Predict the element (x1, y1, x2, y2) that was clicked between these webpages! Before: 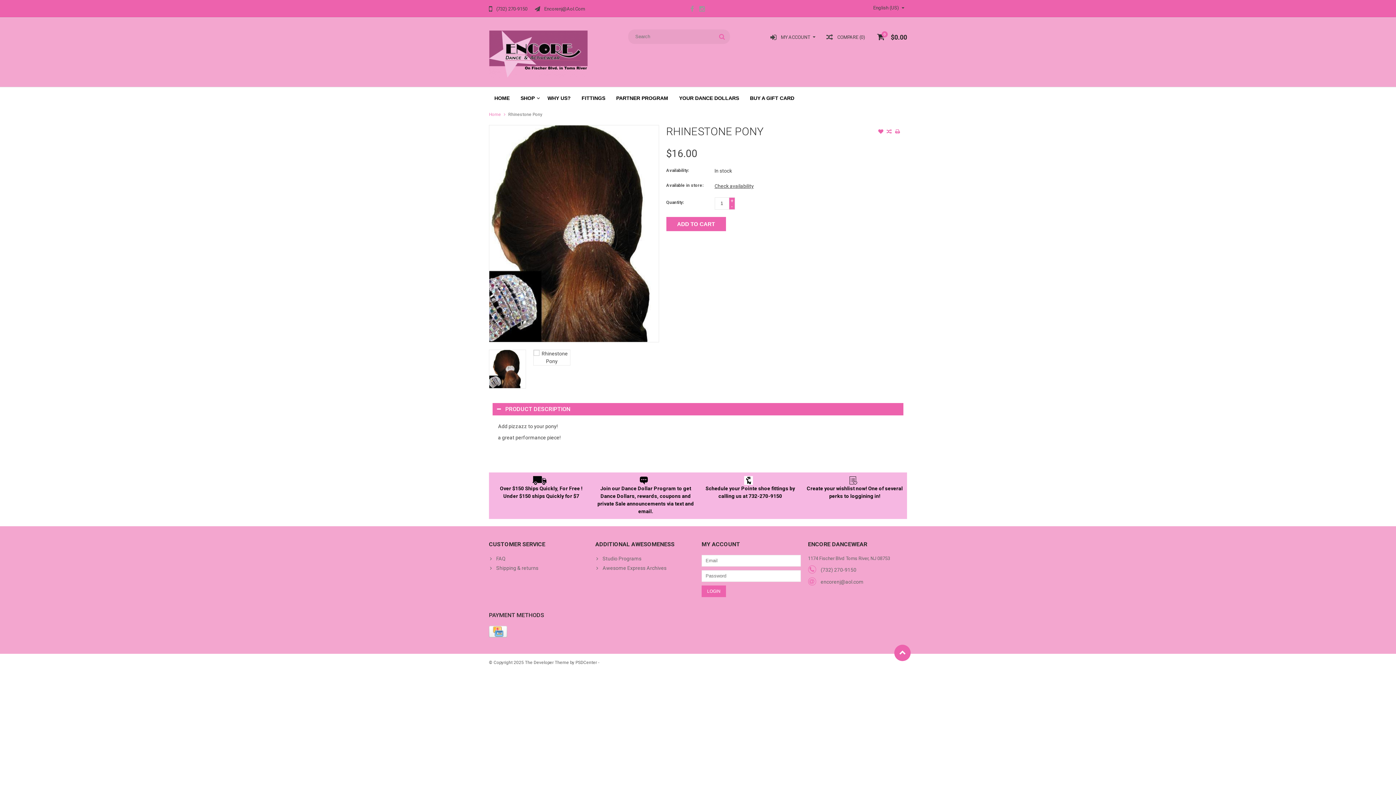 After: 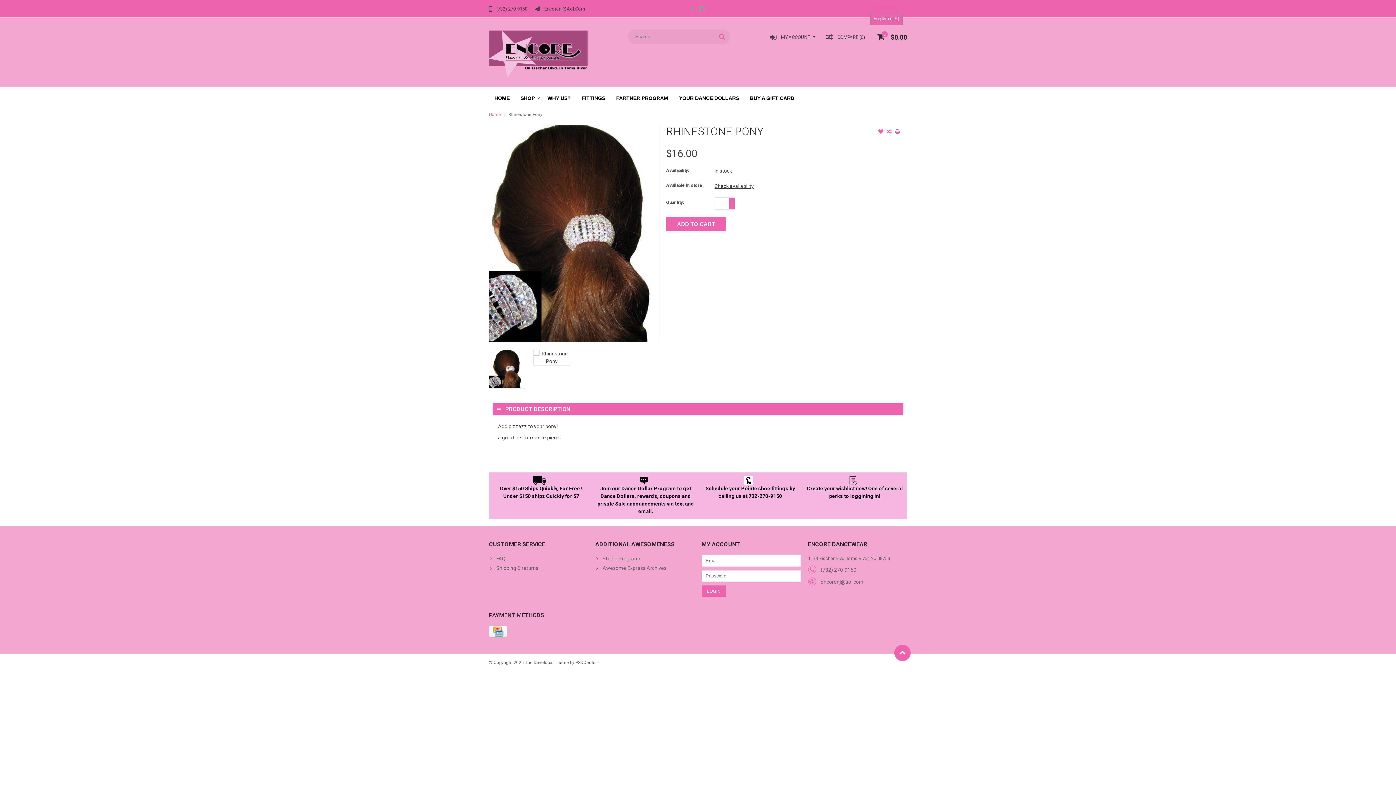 Action: label: English (US) bbox: (870, 3, 907, 13)